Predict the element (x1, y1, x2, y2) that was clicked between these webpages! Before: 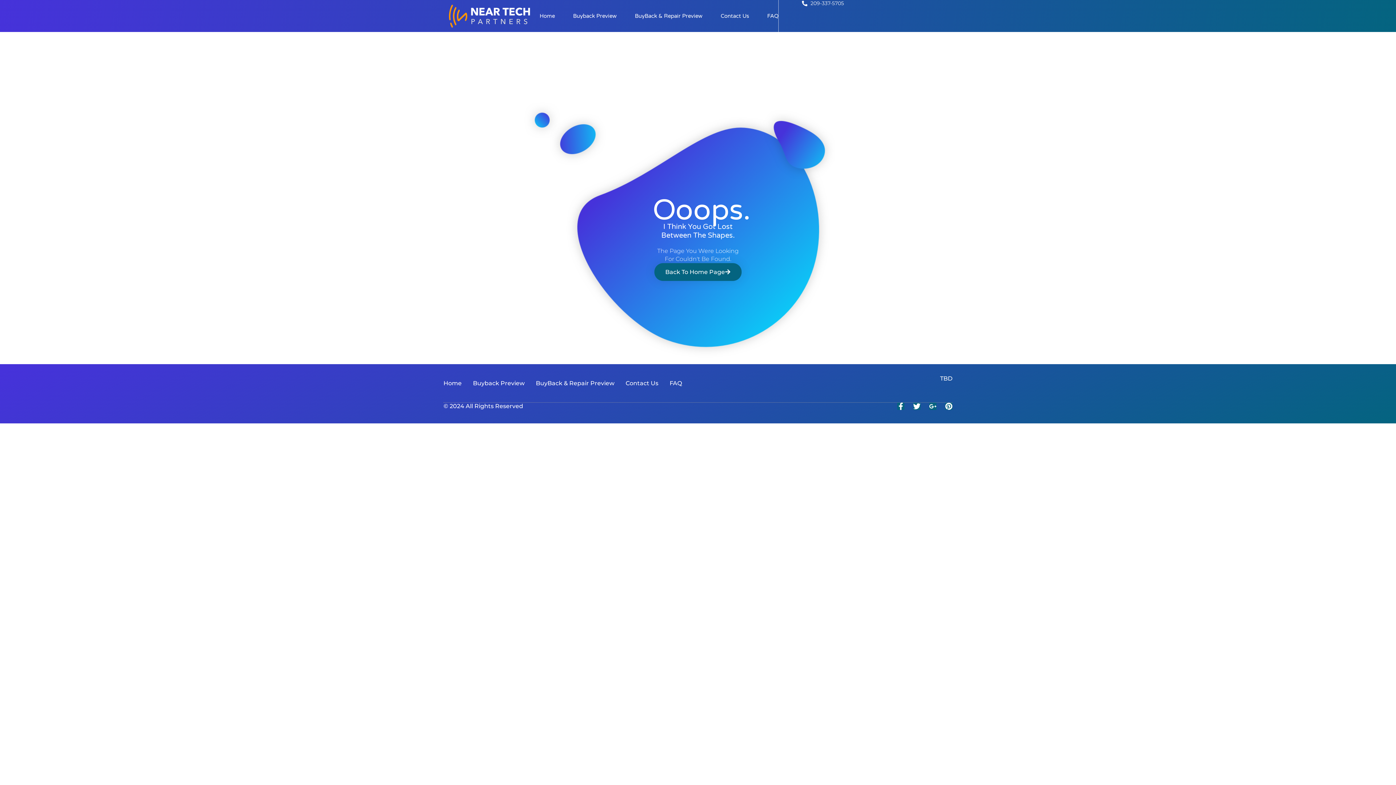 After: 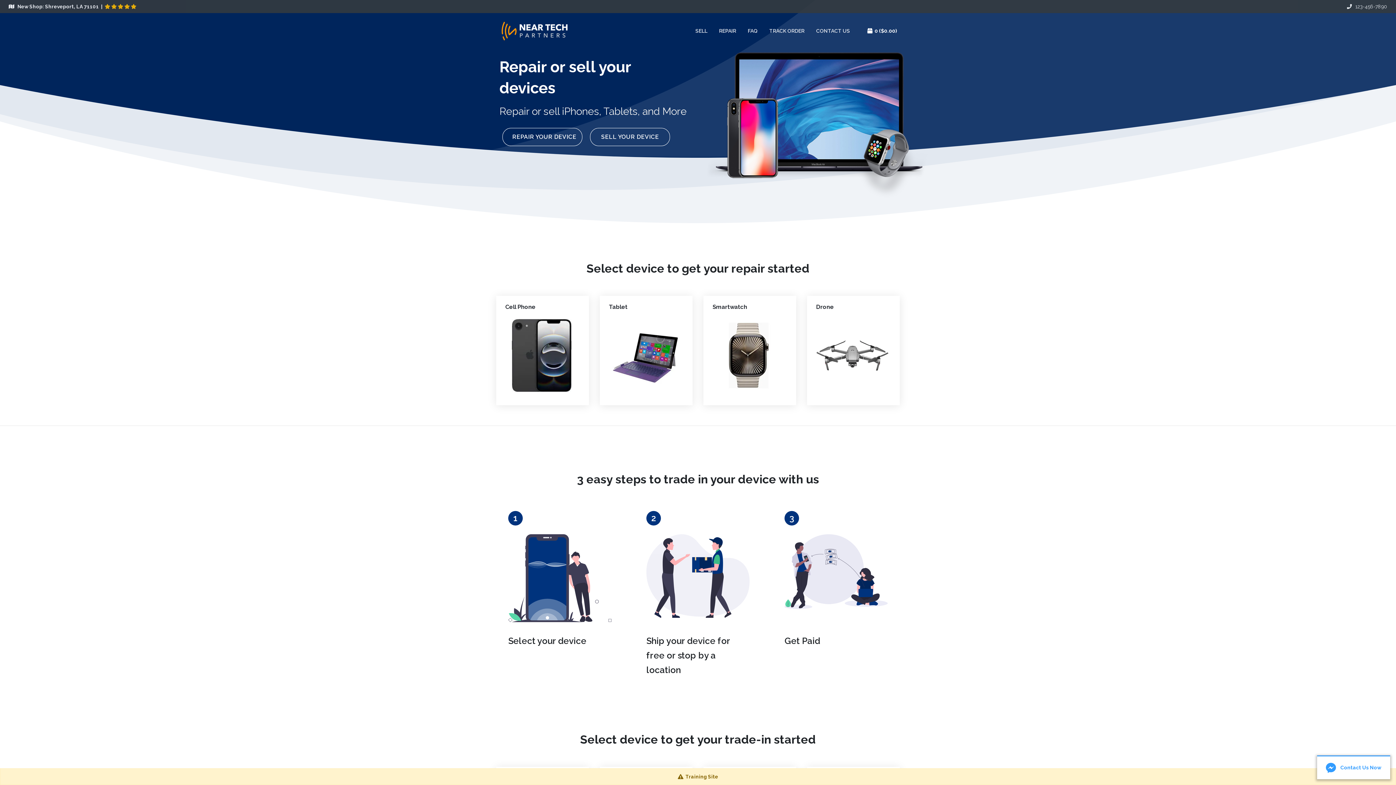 Action: label: BuyBack & Repair Preview bbox: (635, 0, 702, 32)